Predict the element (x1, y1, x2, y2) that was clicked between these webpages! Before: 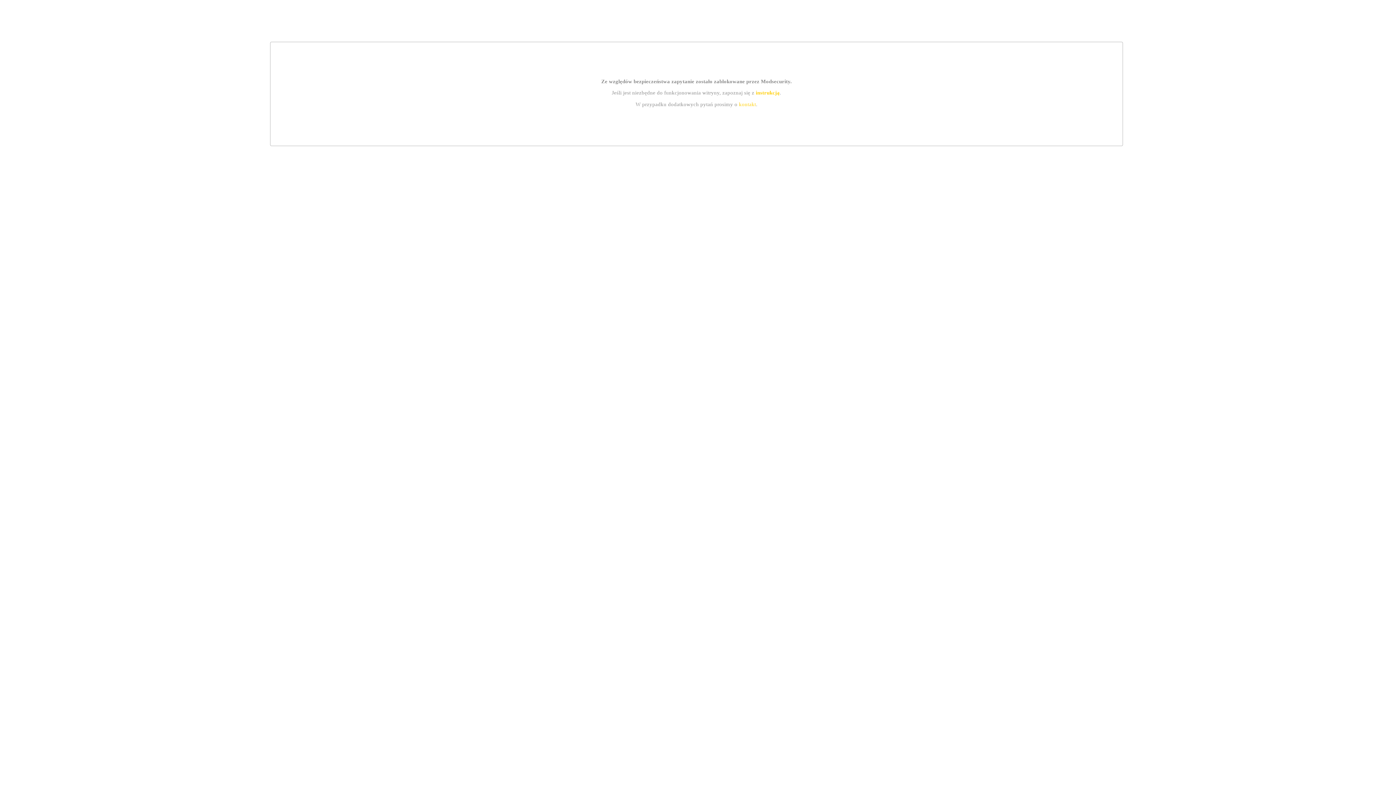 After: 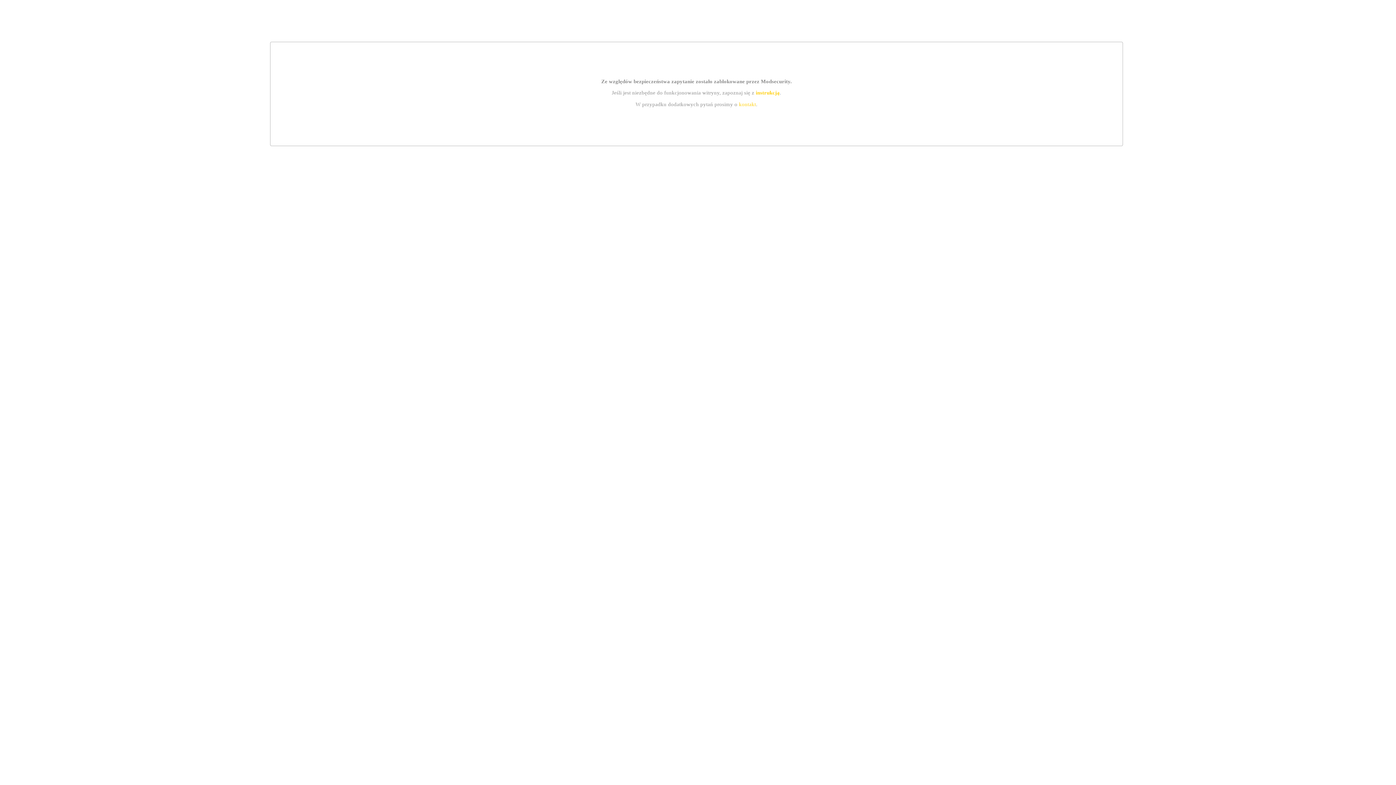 Action: label: instrukcją bbox: (755, 89, 779, 95)